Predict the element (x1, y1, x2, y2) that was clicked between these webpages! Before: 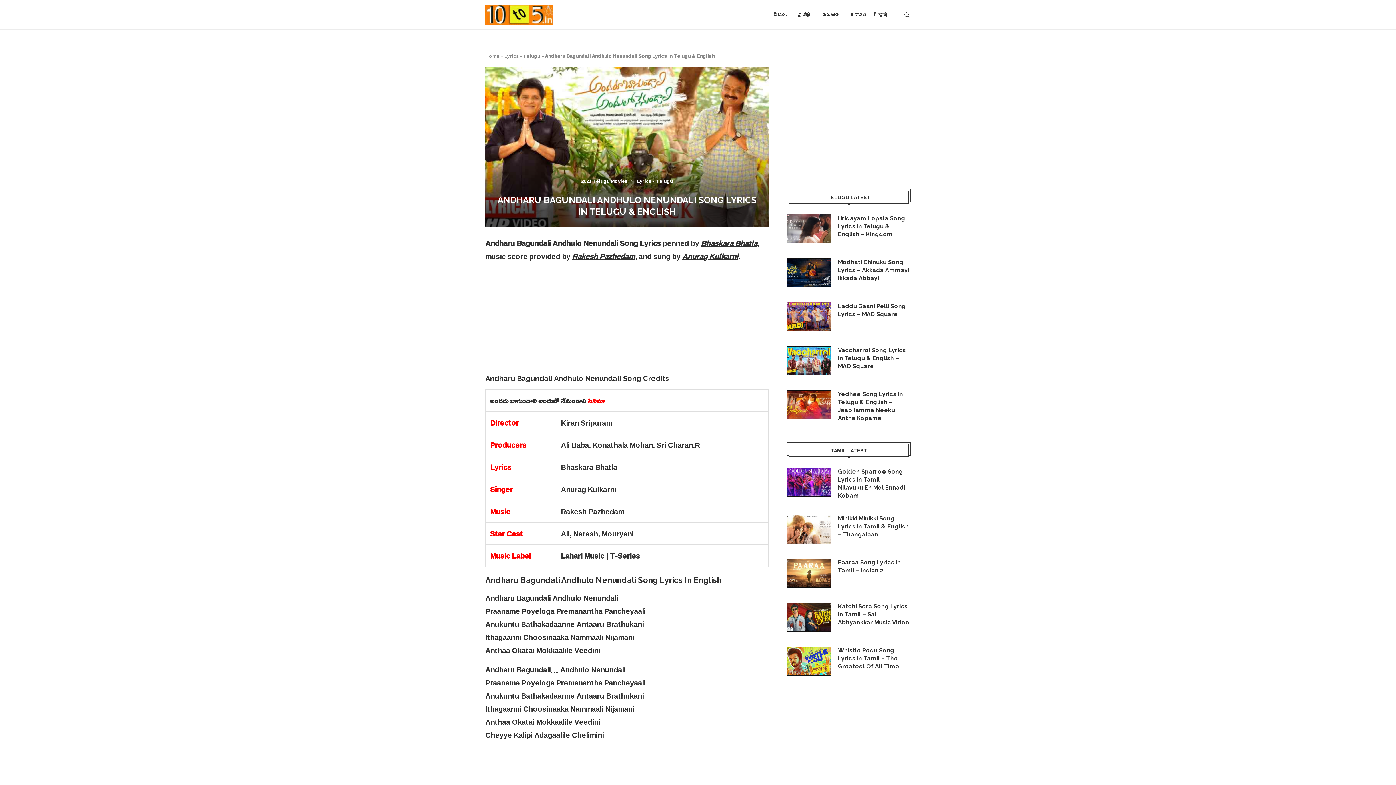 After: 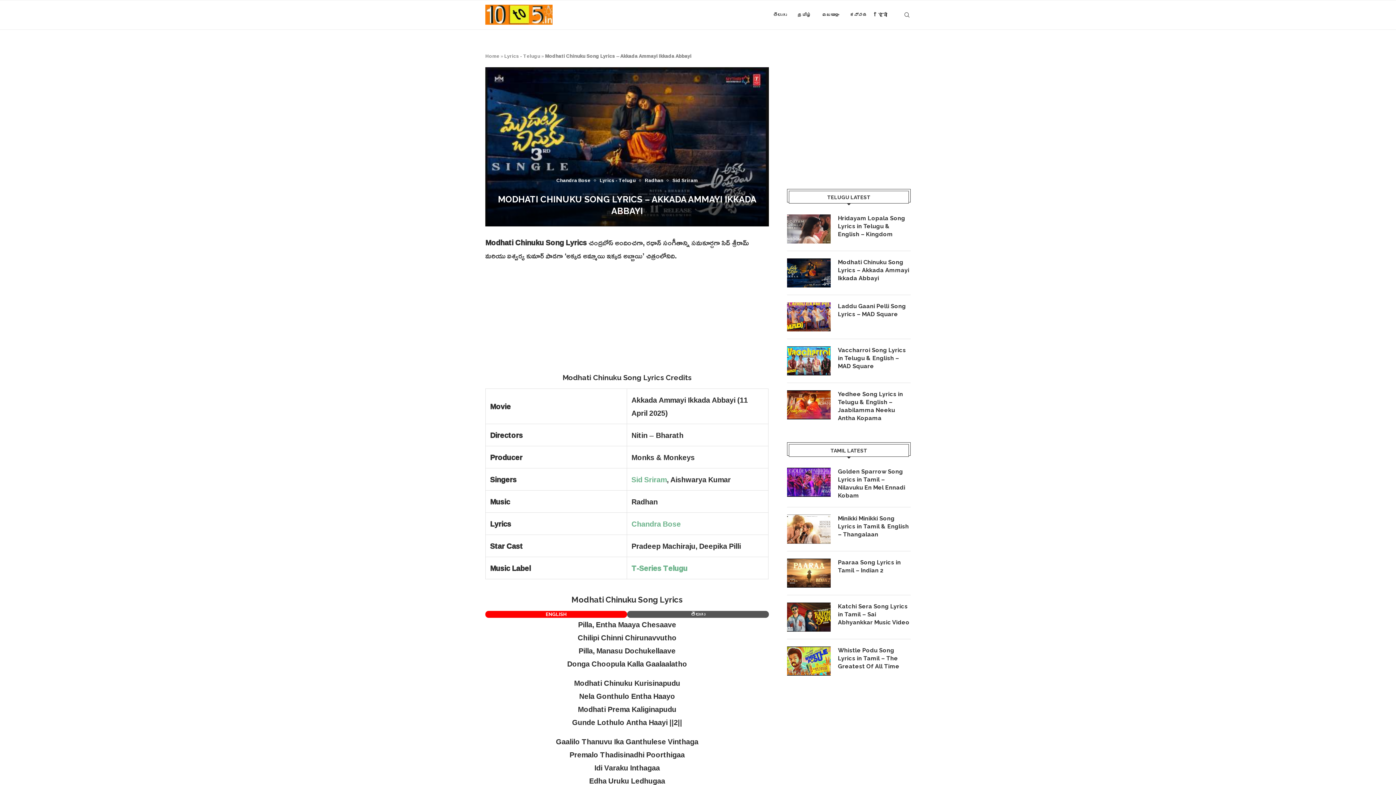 Action: bbox: (838, 258, 910, 282) label: Modhati Chinuku Song Lyrics – Akkada Ammayi Ikkada Abbayi